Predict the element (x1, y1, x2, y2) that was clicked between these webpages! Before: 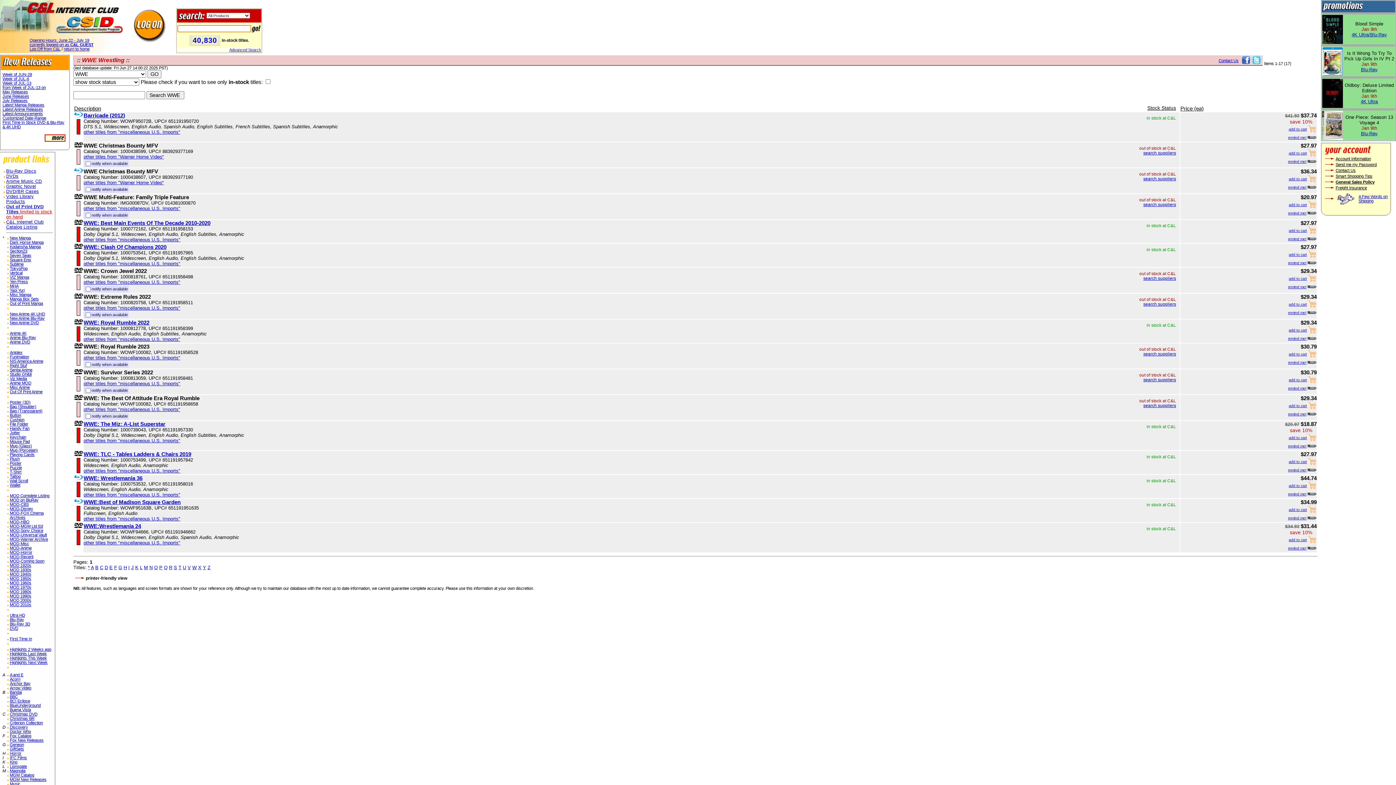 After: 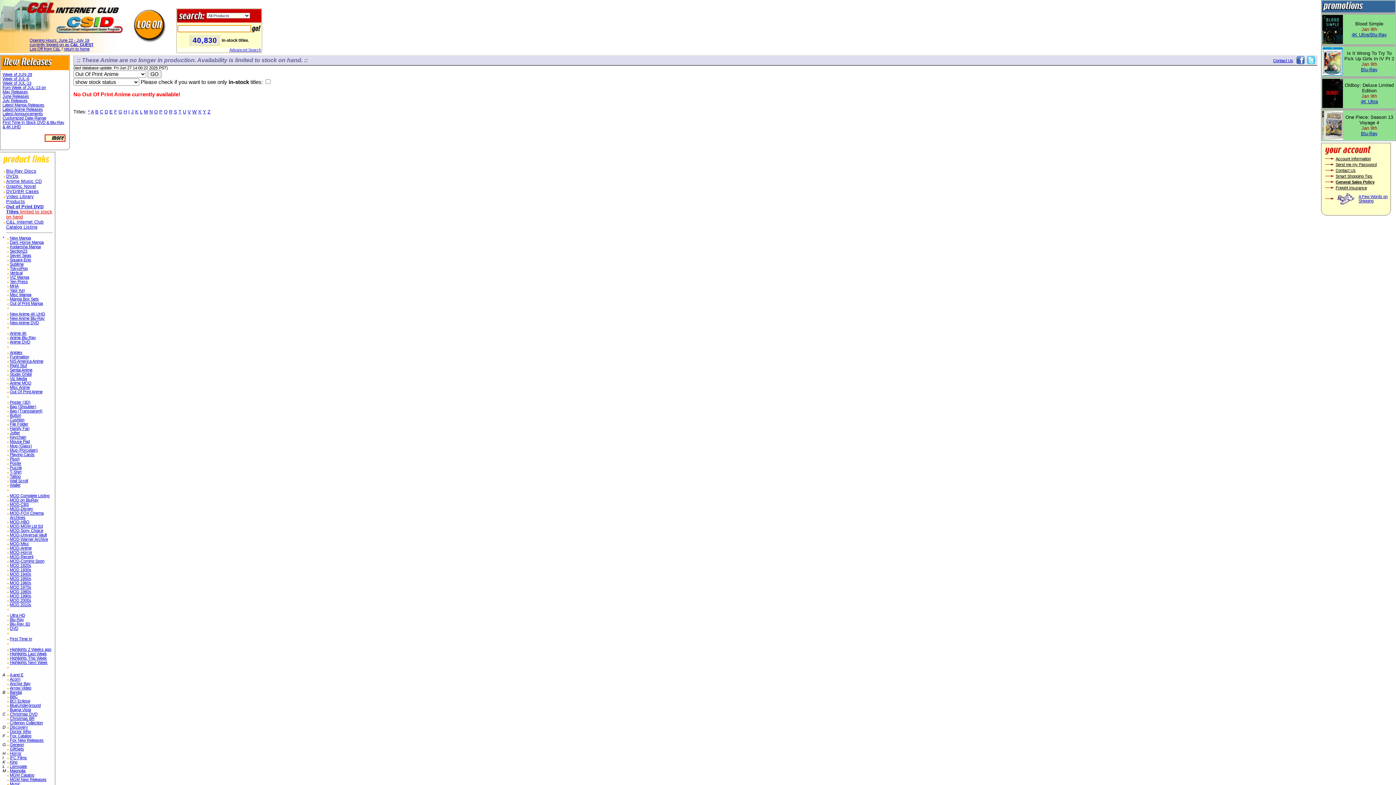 Action: label: Out Of Print Anime bbox: (9, 389, 42, 394)